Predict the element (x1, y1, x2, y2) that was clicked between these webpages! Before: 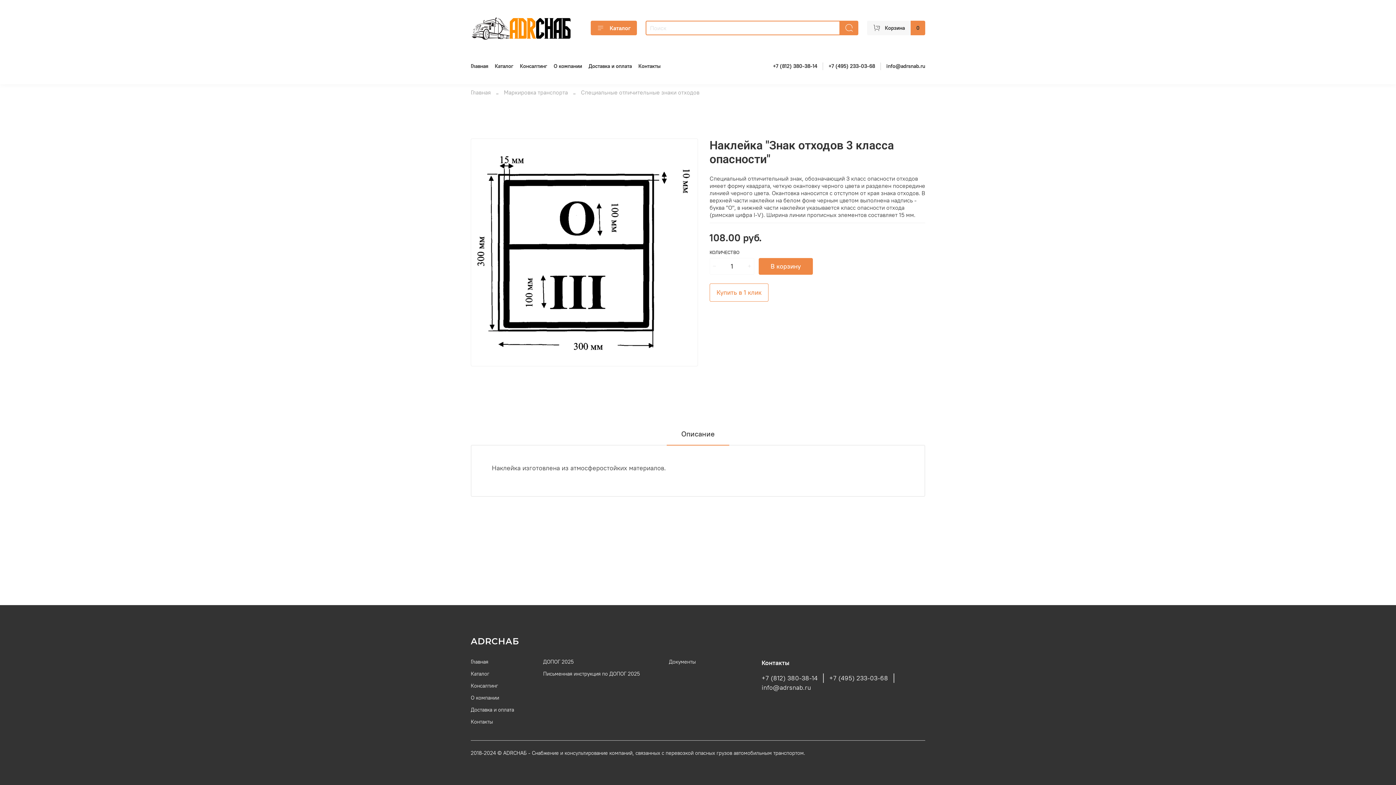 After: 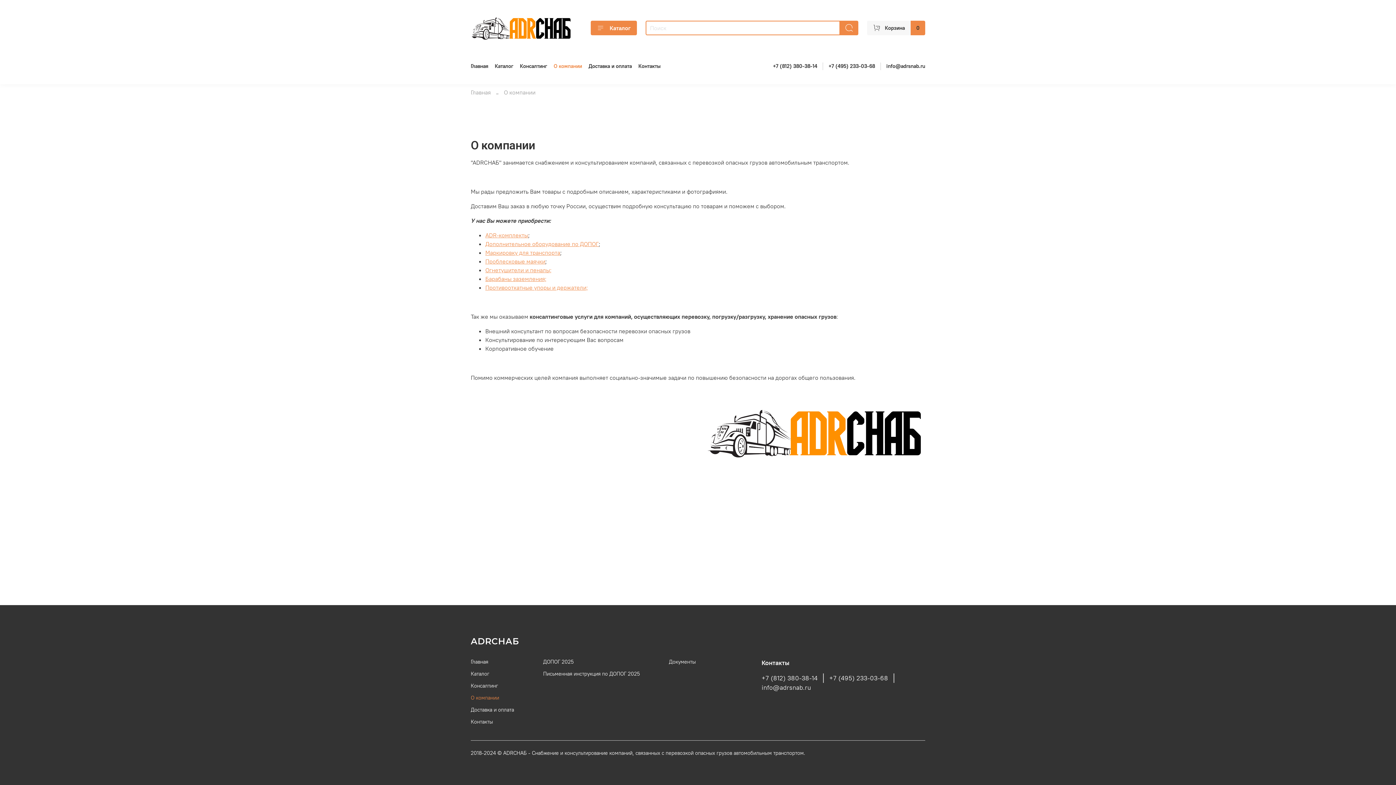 Action: bbox: (470, 694, 514, 702) label: О компании